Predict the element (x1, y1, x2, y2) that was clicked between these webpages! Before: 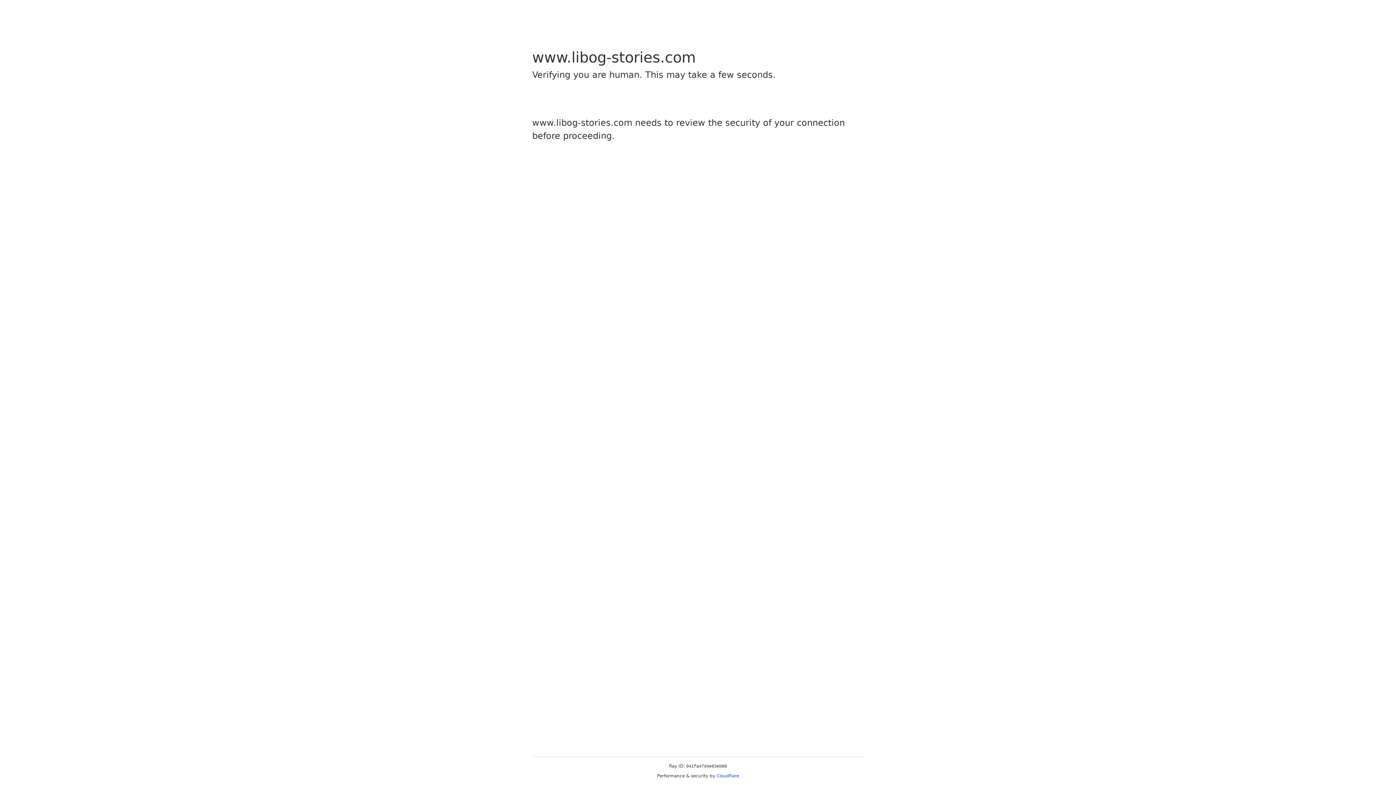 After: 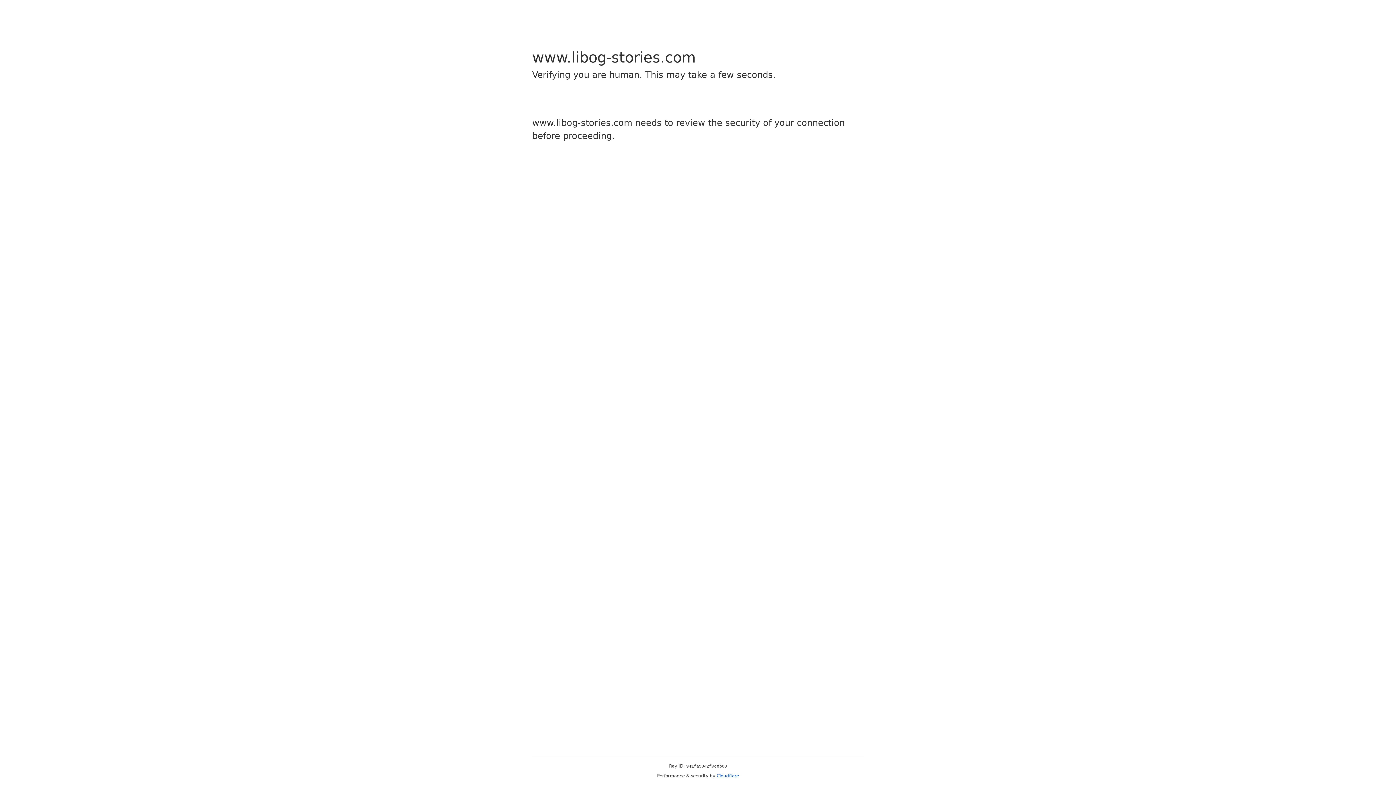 Action: bbox: (716, 773, 739, 778) label: Cloudflare